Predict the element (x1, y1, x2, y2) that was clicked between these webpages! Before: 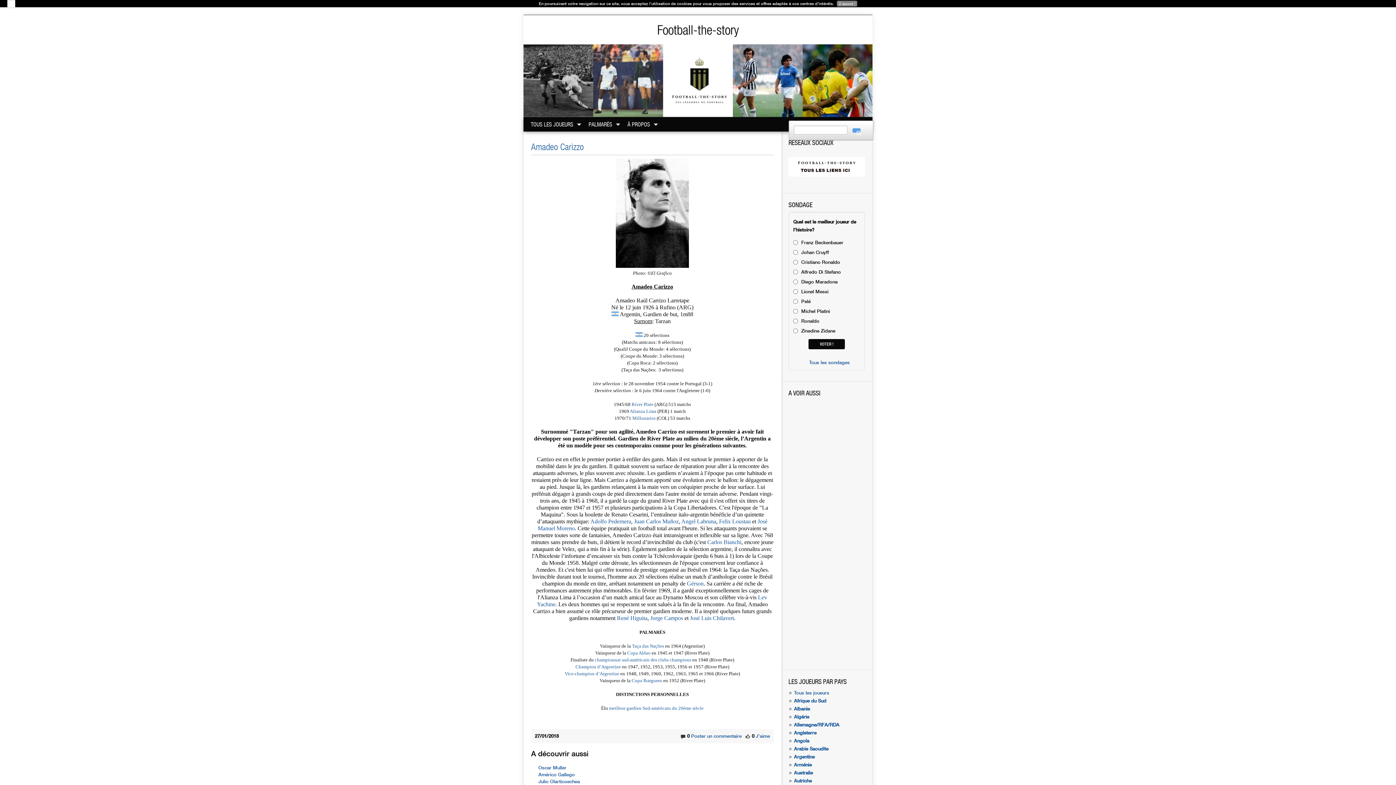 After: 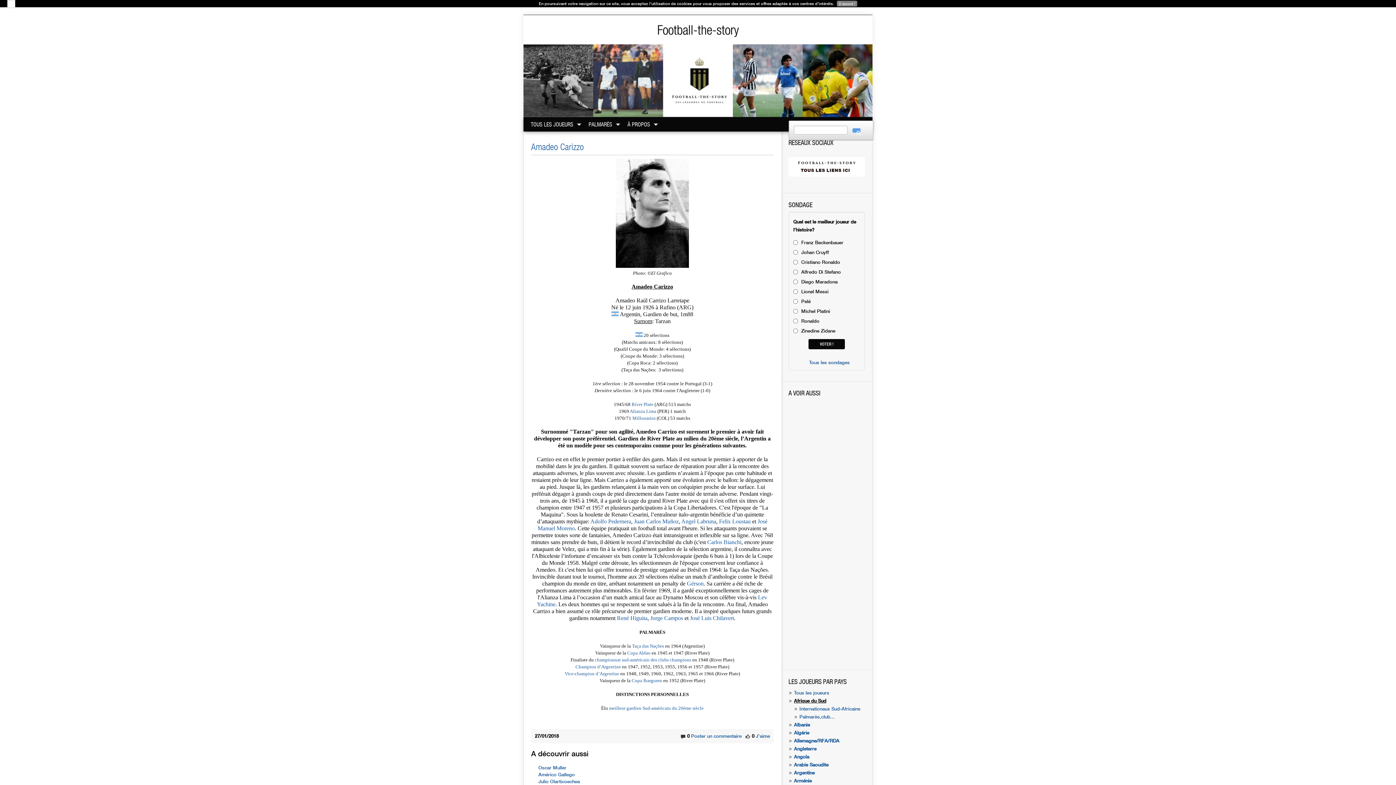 Action: label: Afrique du Sud bbox: (794, 698, 826, 704)